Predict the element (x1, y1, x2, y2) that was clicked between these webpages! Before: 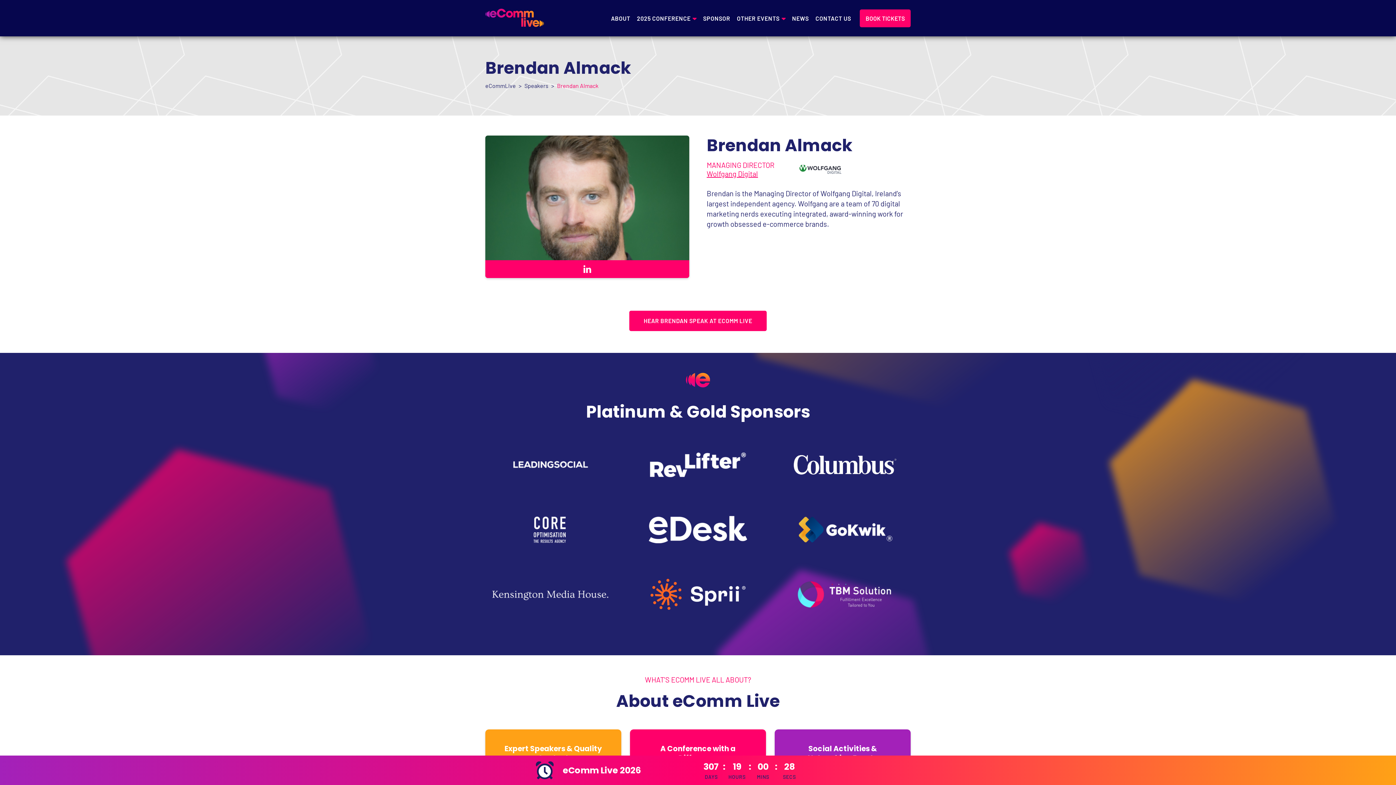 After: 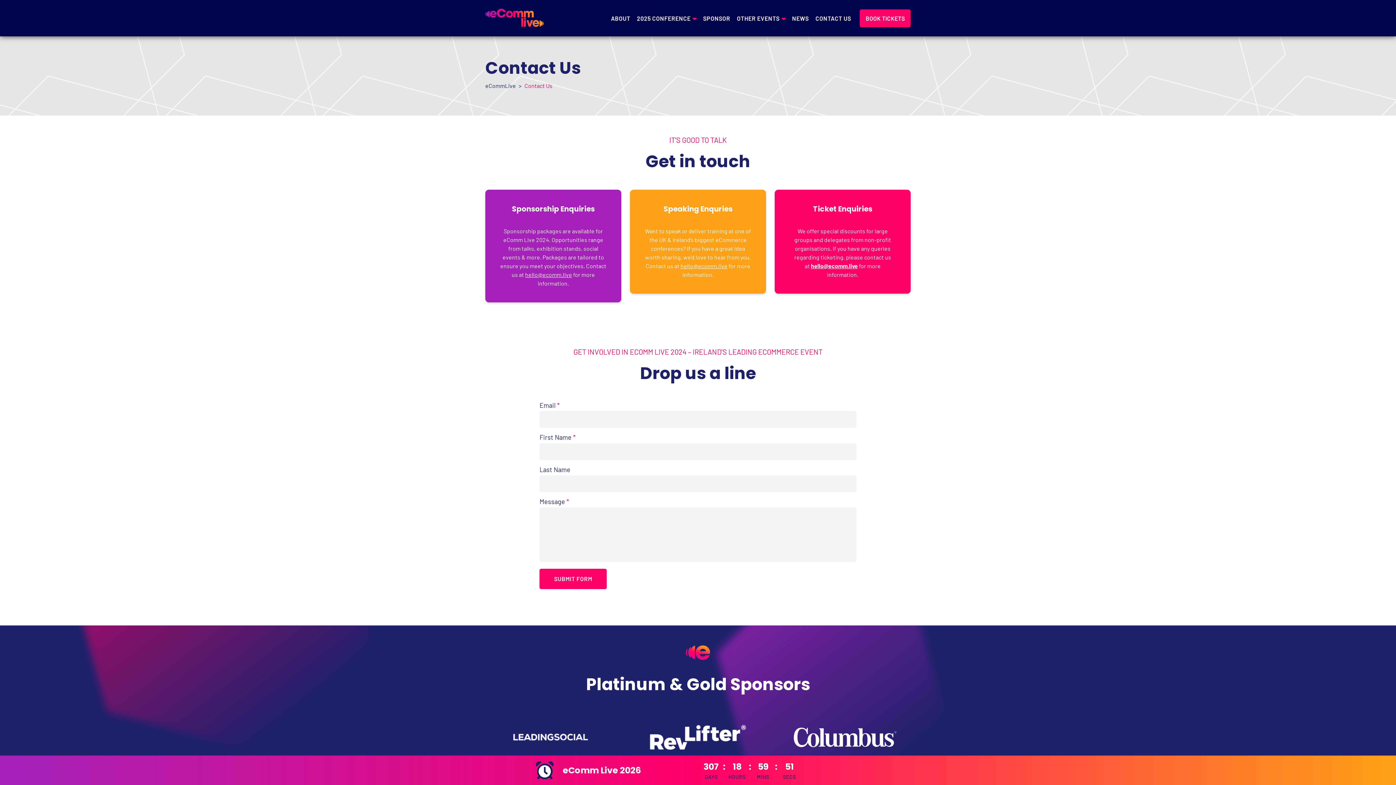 Action: label: CONTACT US bbox: (815, 13, 851, 22)